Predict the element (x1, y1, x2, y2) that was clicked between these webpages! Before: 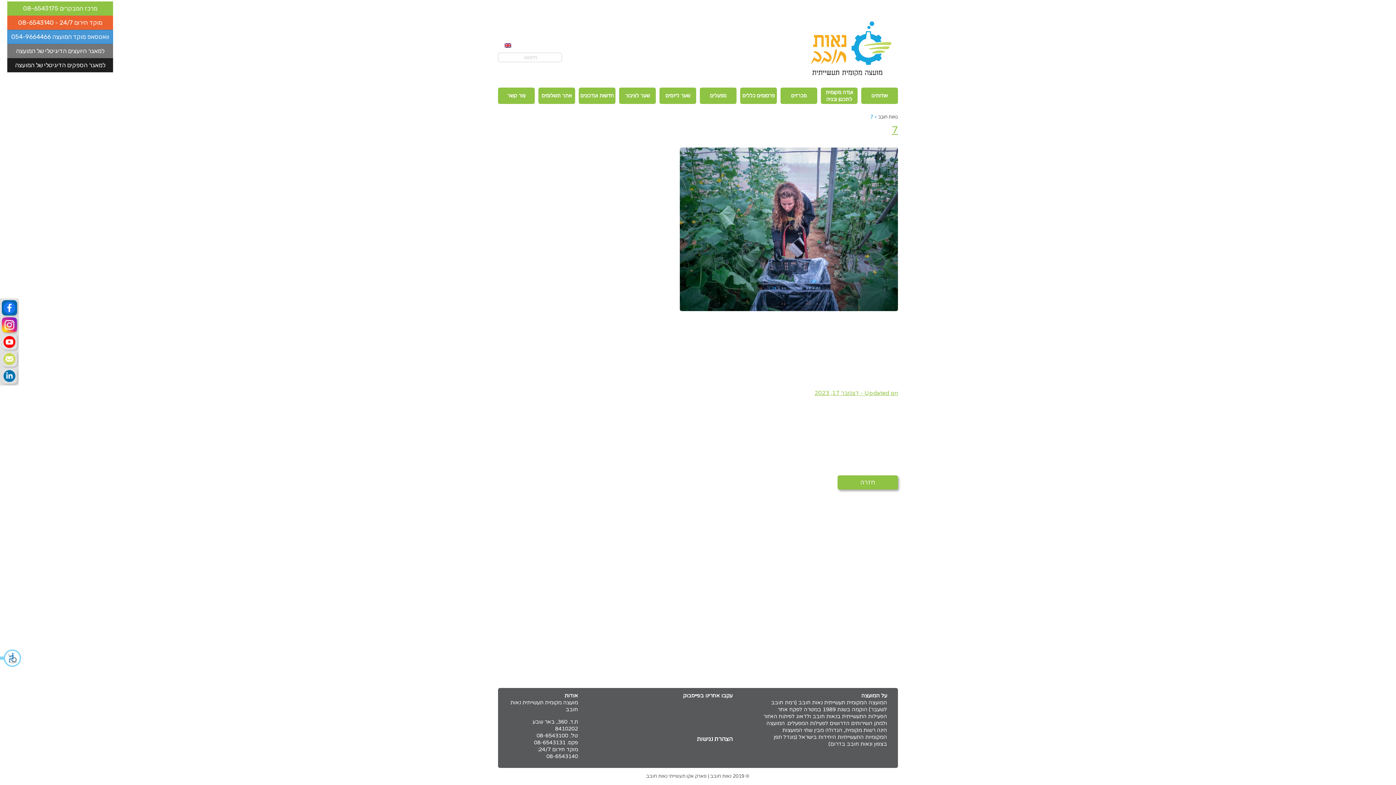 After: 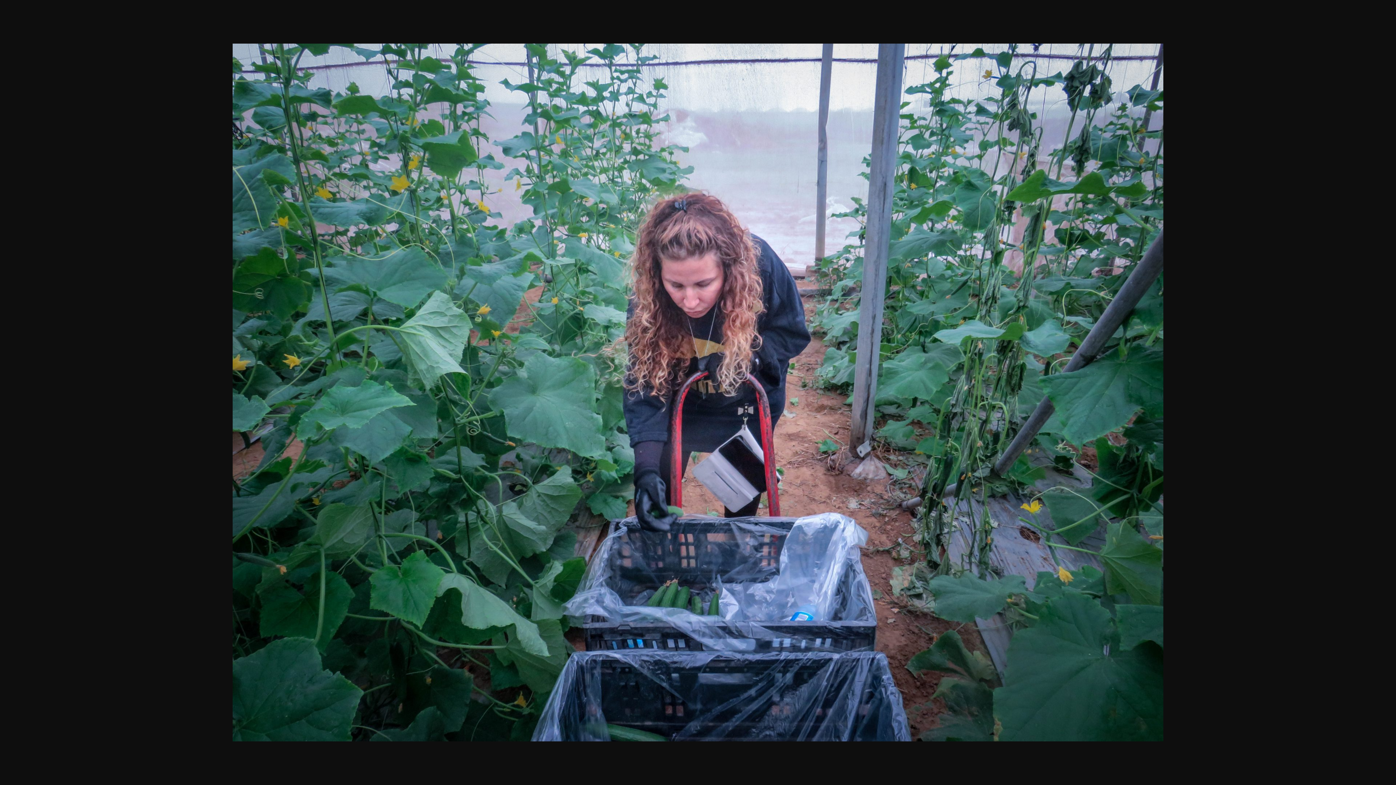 Action: bbox: (680, 226, 898, 232)